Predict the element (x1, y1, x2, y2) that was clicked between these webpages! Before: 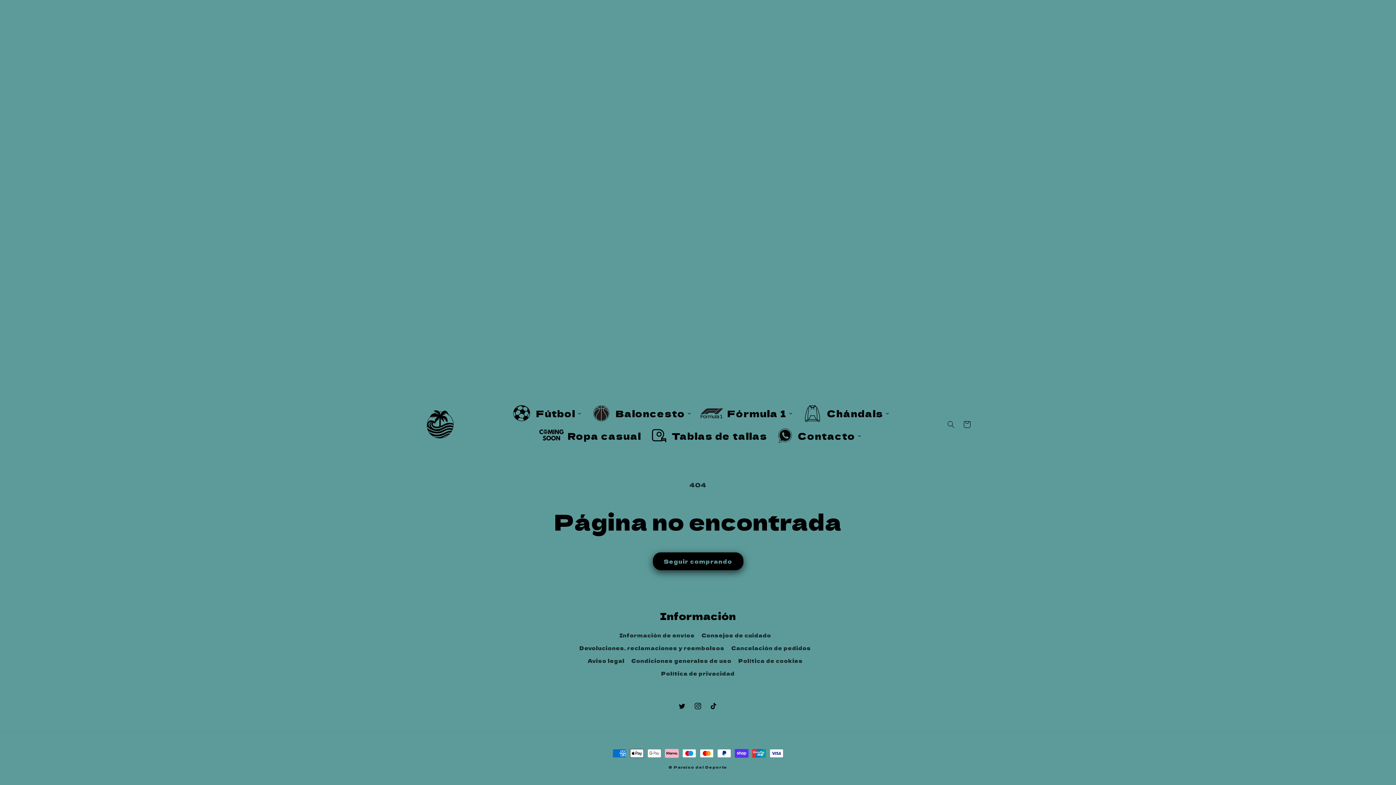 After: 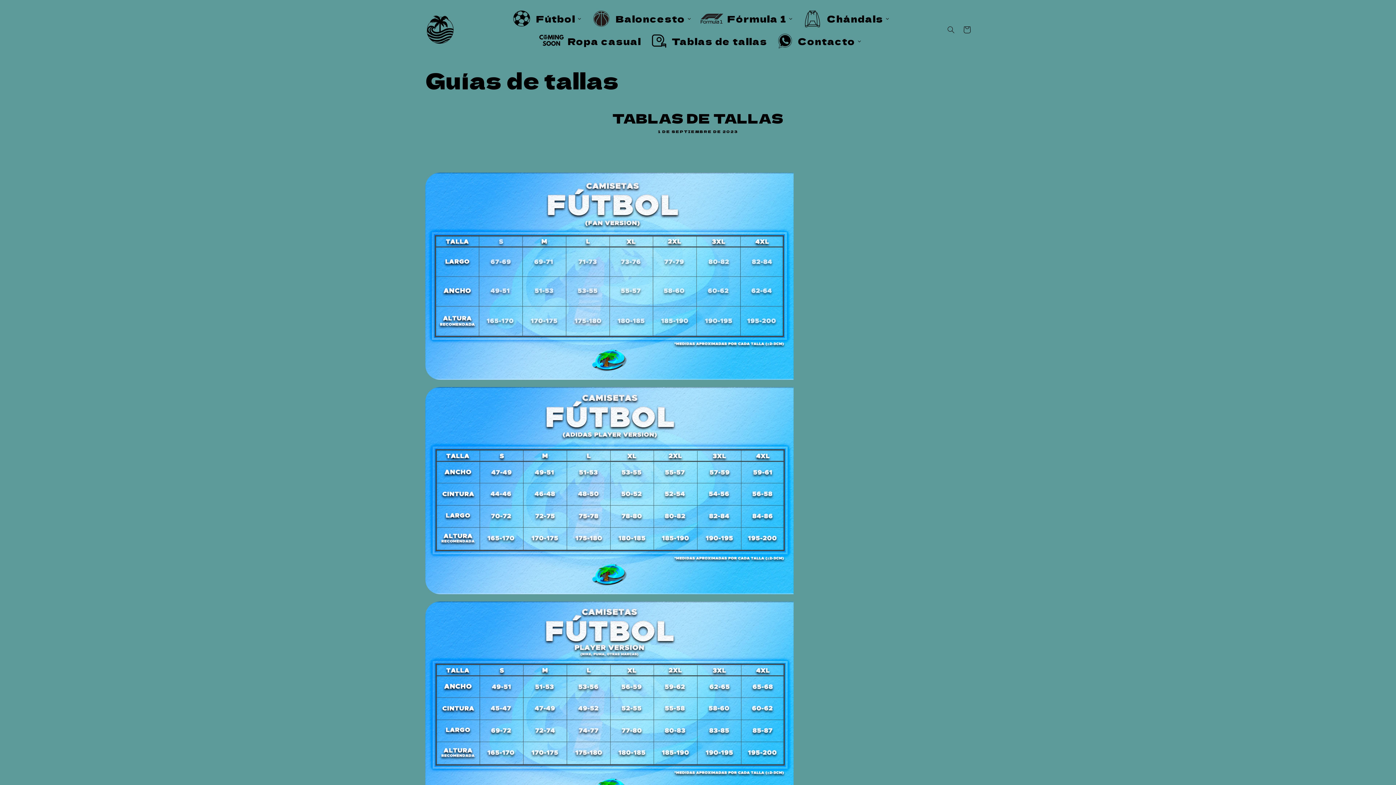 Action: label: Tablas de tallas bbox: (645, 424, 771, 447)